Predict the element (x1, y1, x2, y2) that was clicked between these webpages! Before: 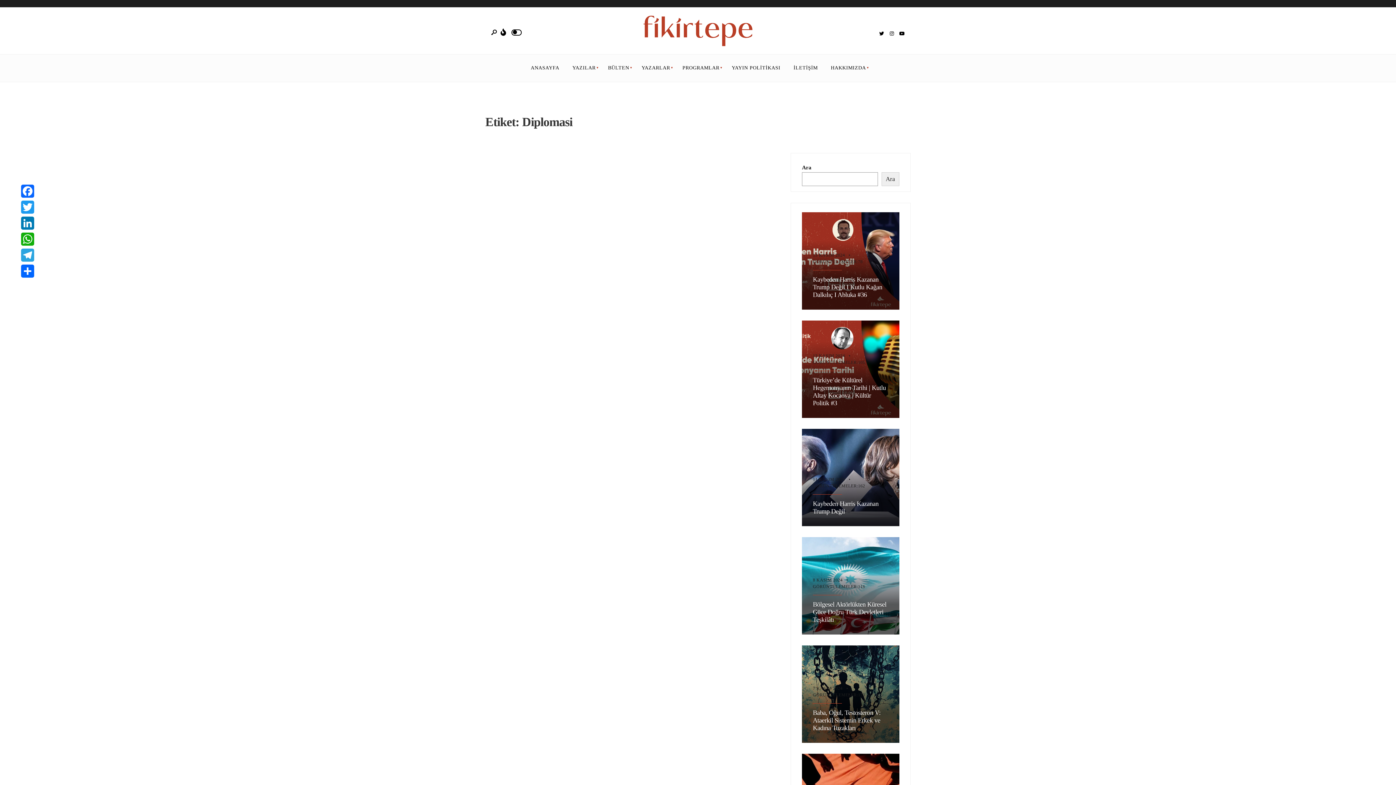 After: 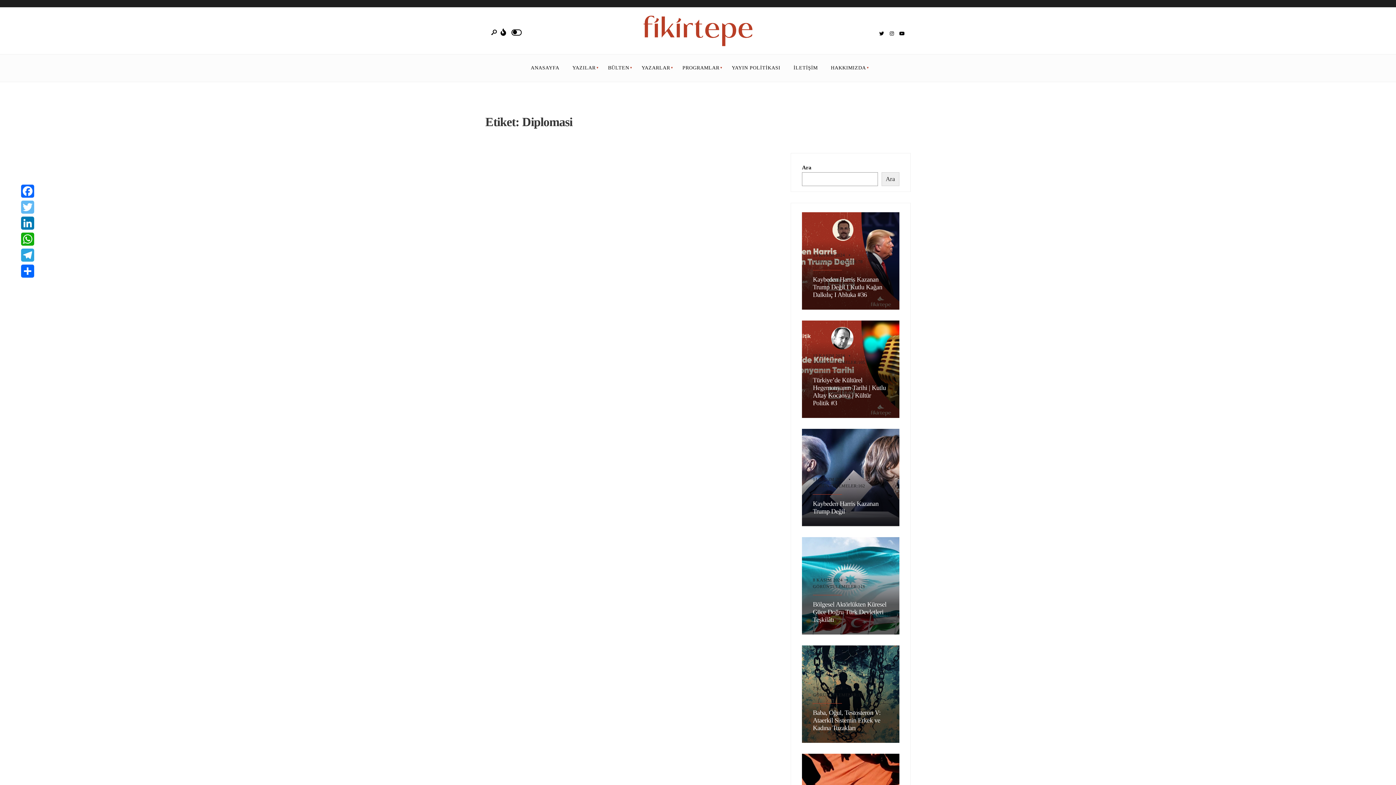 Action: label: Twitter bbox: (19, 199, 35, 215)